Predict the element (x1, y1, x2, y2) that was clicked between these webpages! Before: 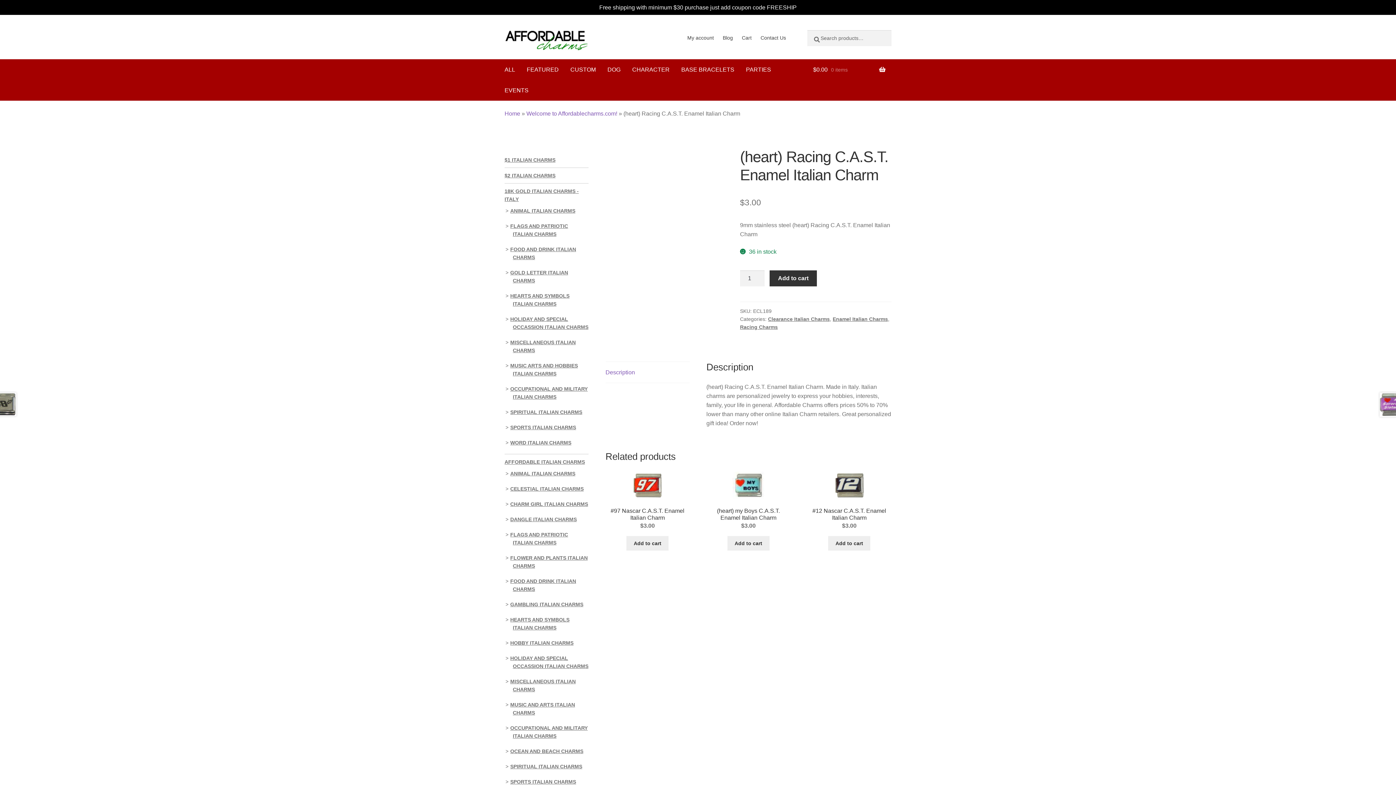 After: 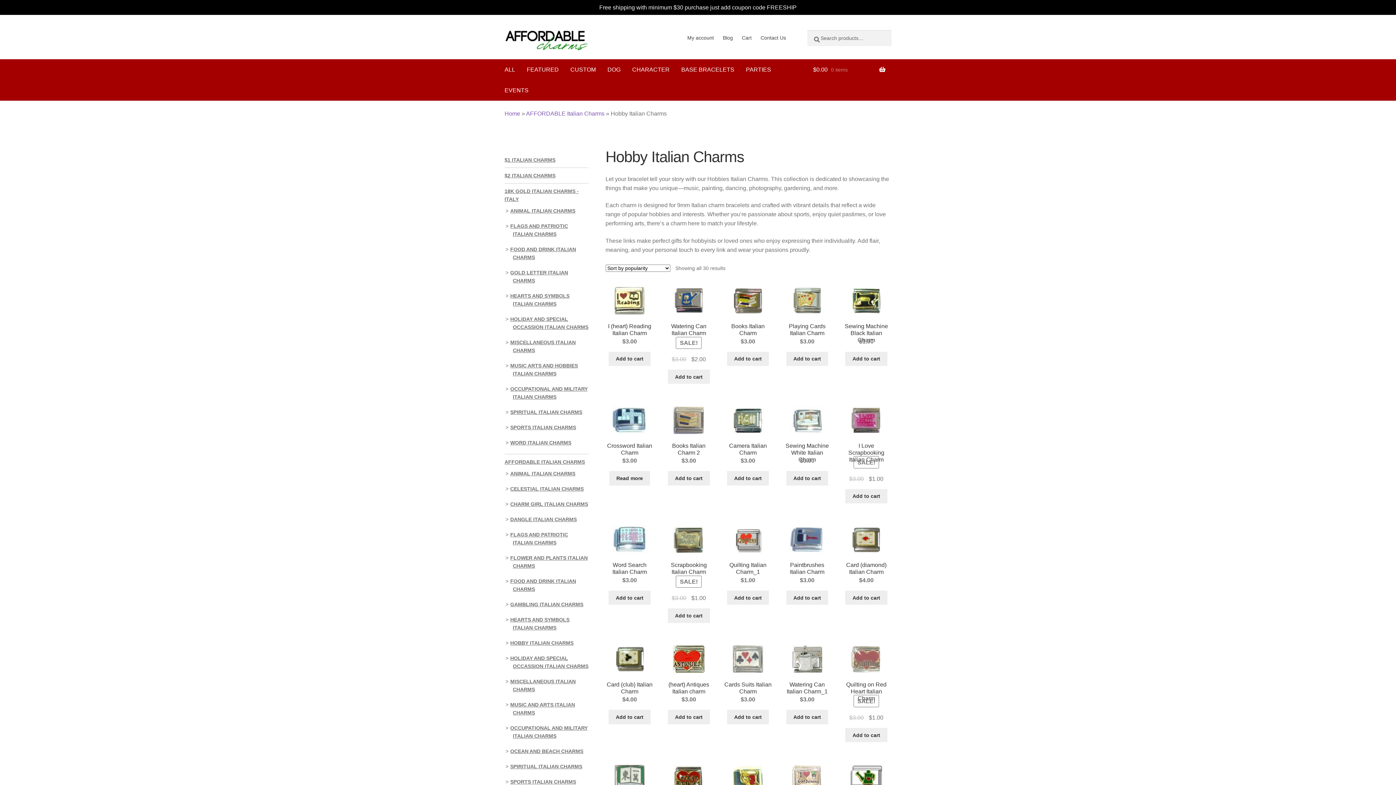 Action: label: HOBBY ITALIAN CHARMS bbox: (510, 640, 573, 646)